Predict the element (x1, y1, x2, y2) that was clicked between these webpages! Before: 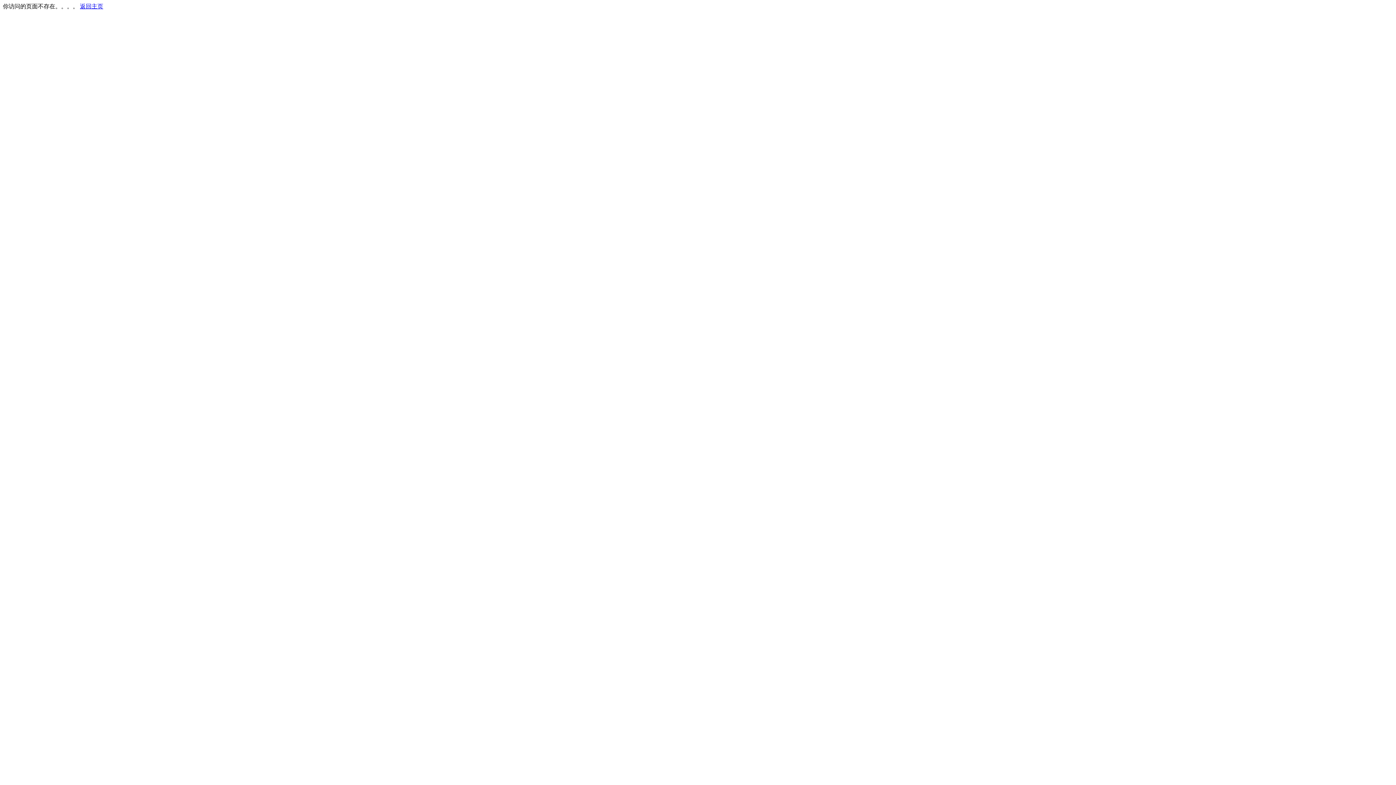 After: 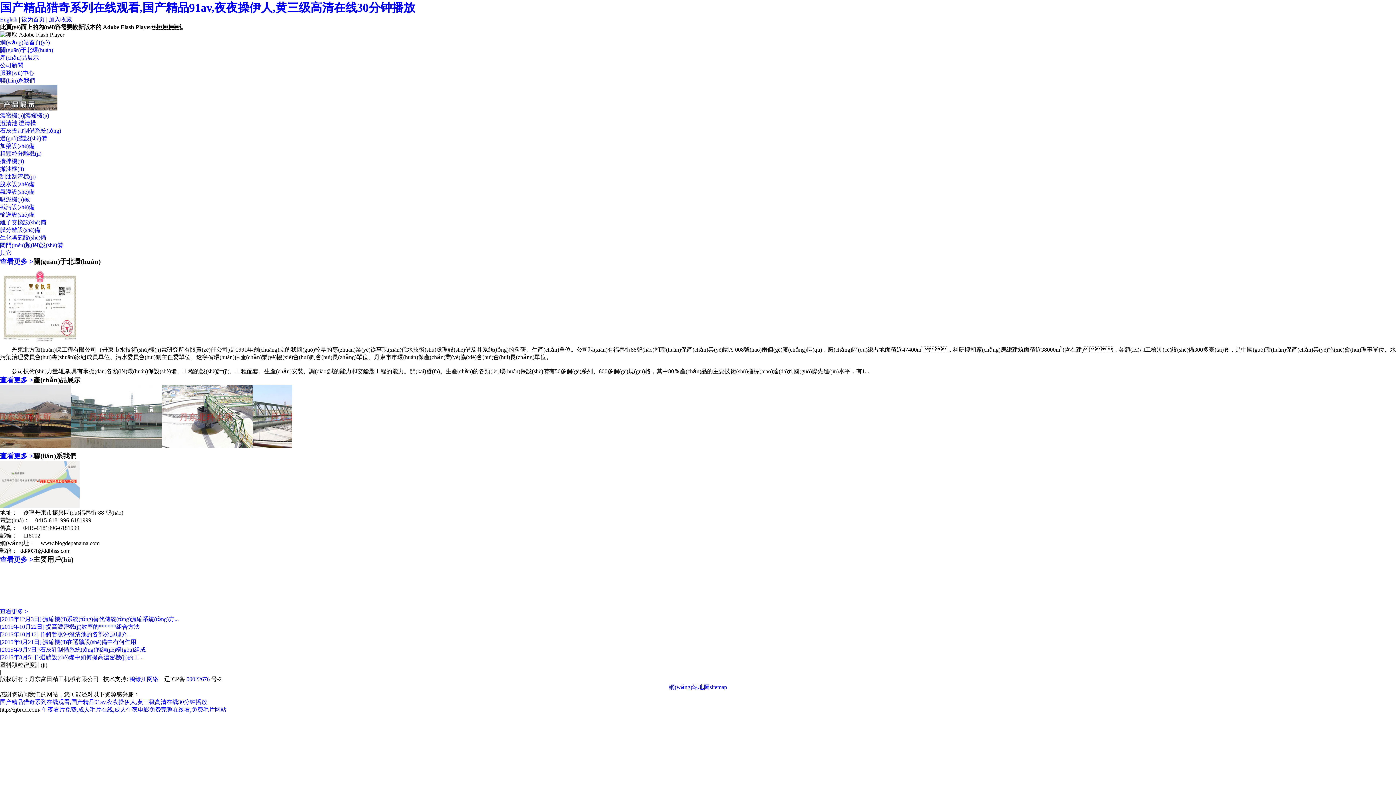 Action: label: 返回主页 bbox: (80, 3, 103, 9)